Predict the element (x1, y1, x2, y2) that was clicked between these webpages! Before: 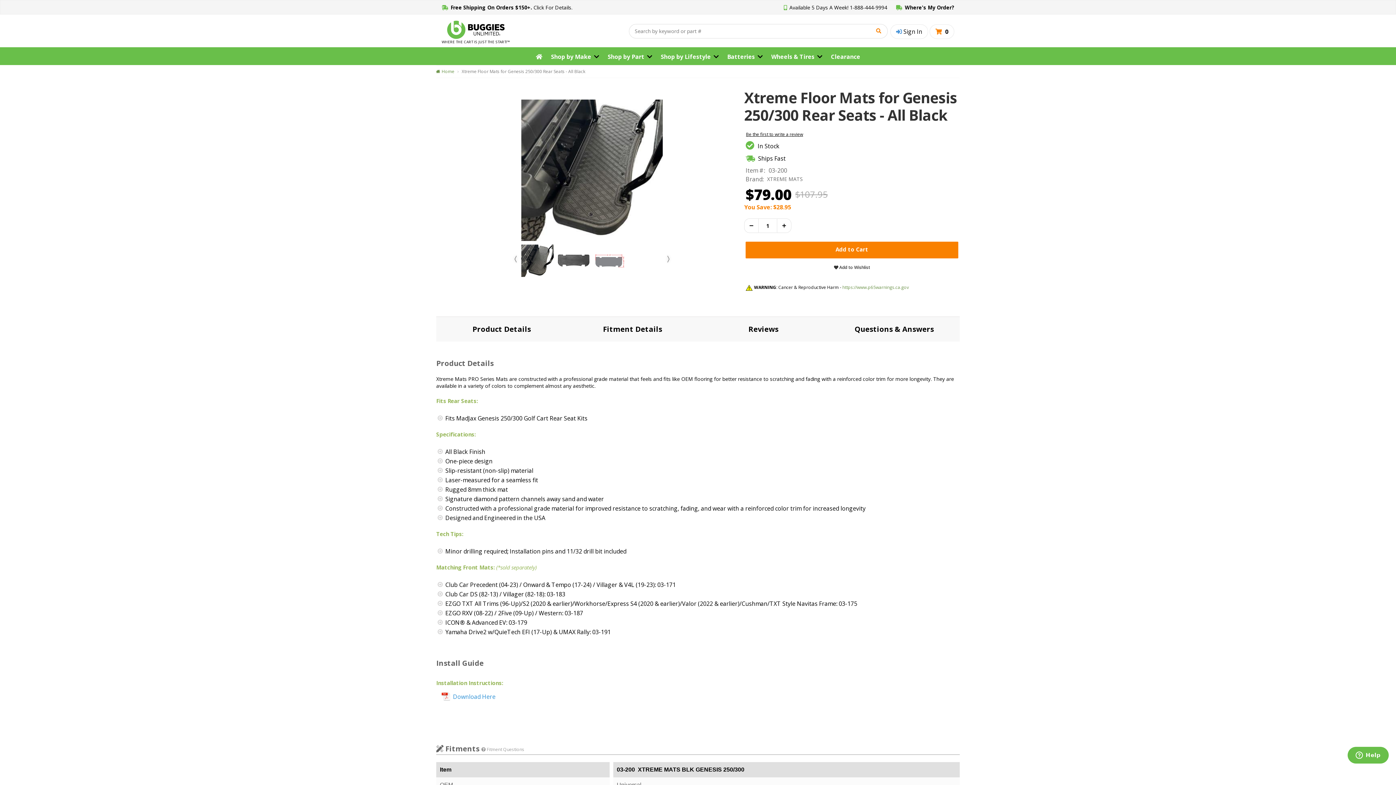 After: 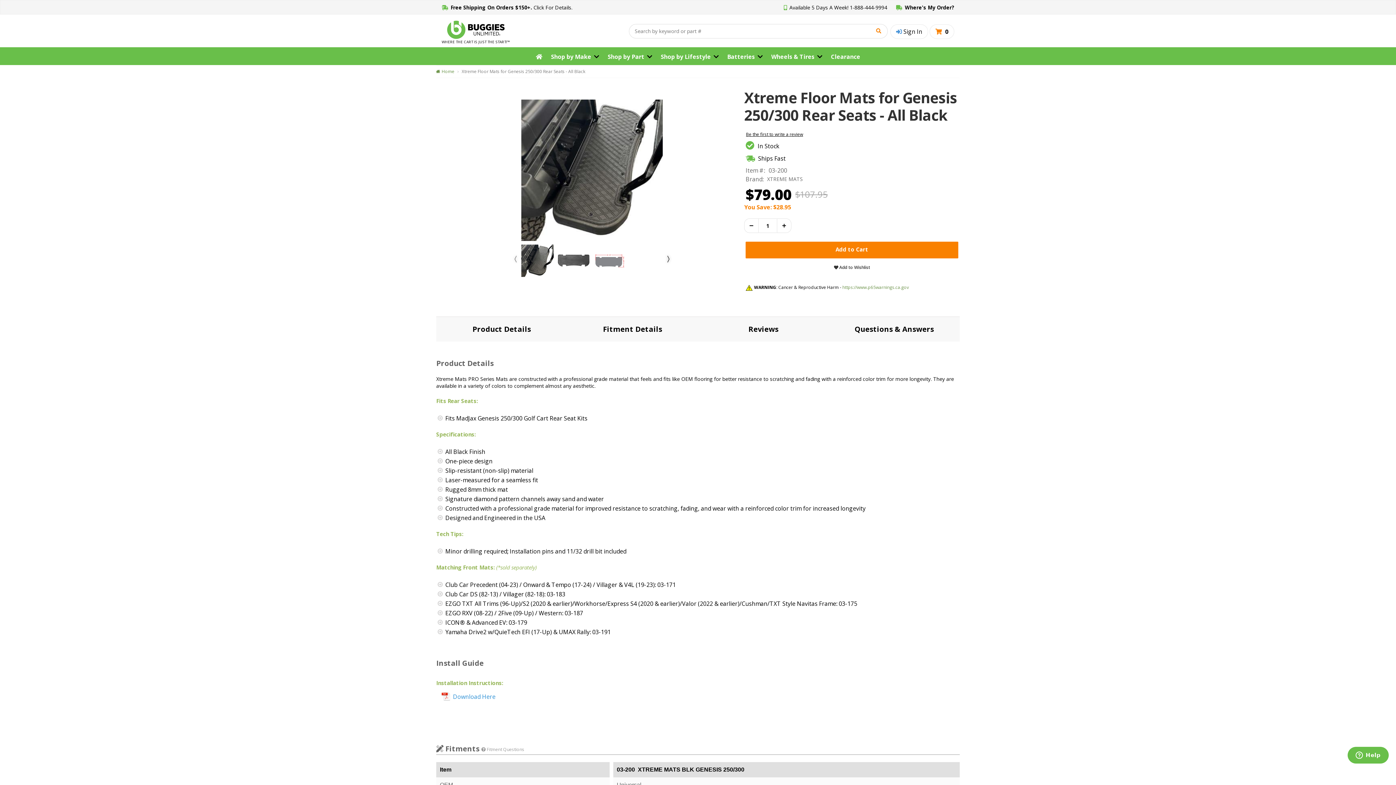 Action: label: Go next bbox: (662, 245, 673, 272)